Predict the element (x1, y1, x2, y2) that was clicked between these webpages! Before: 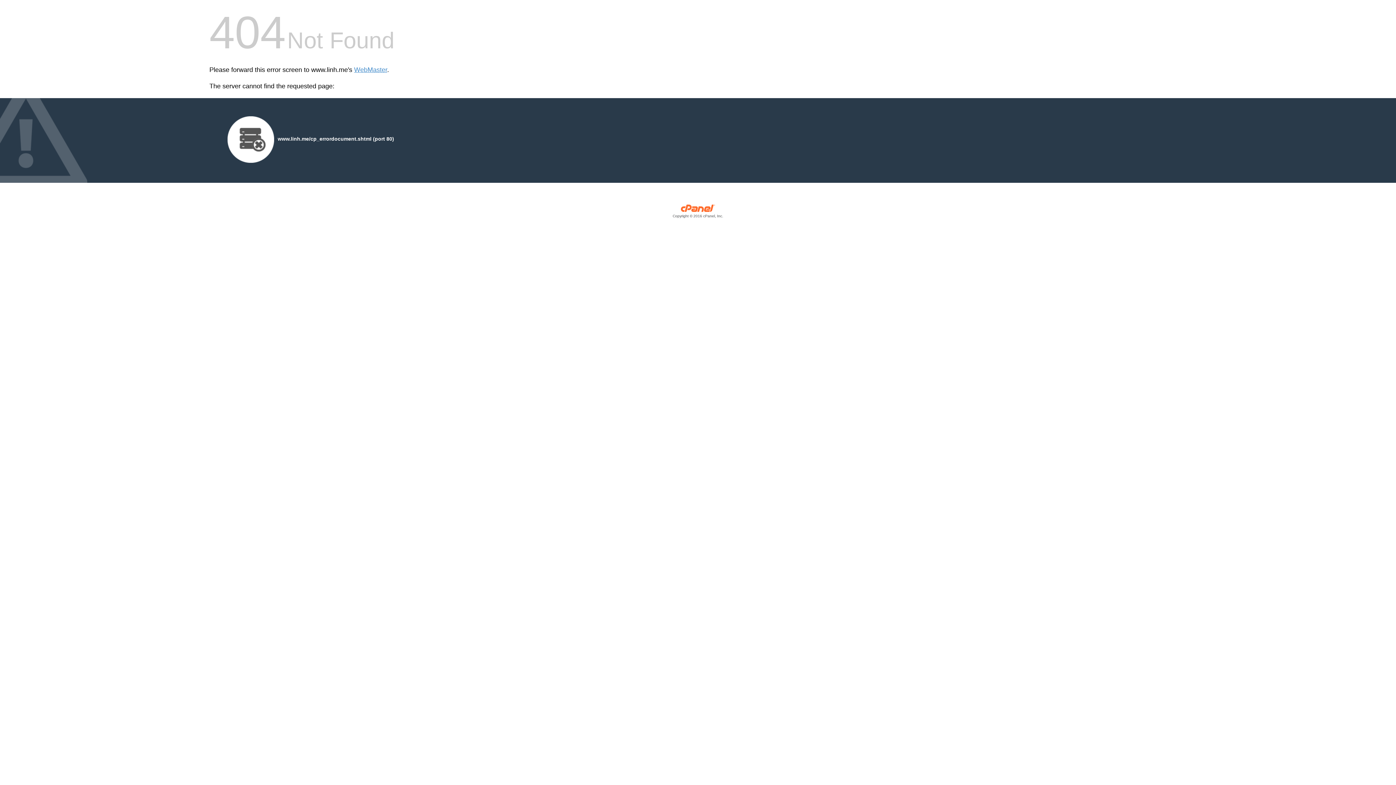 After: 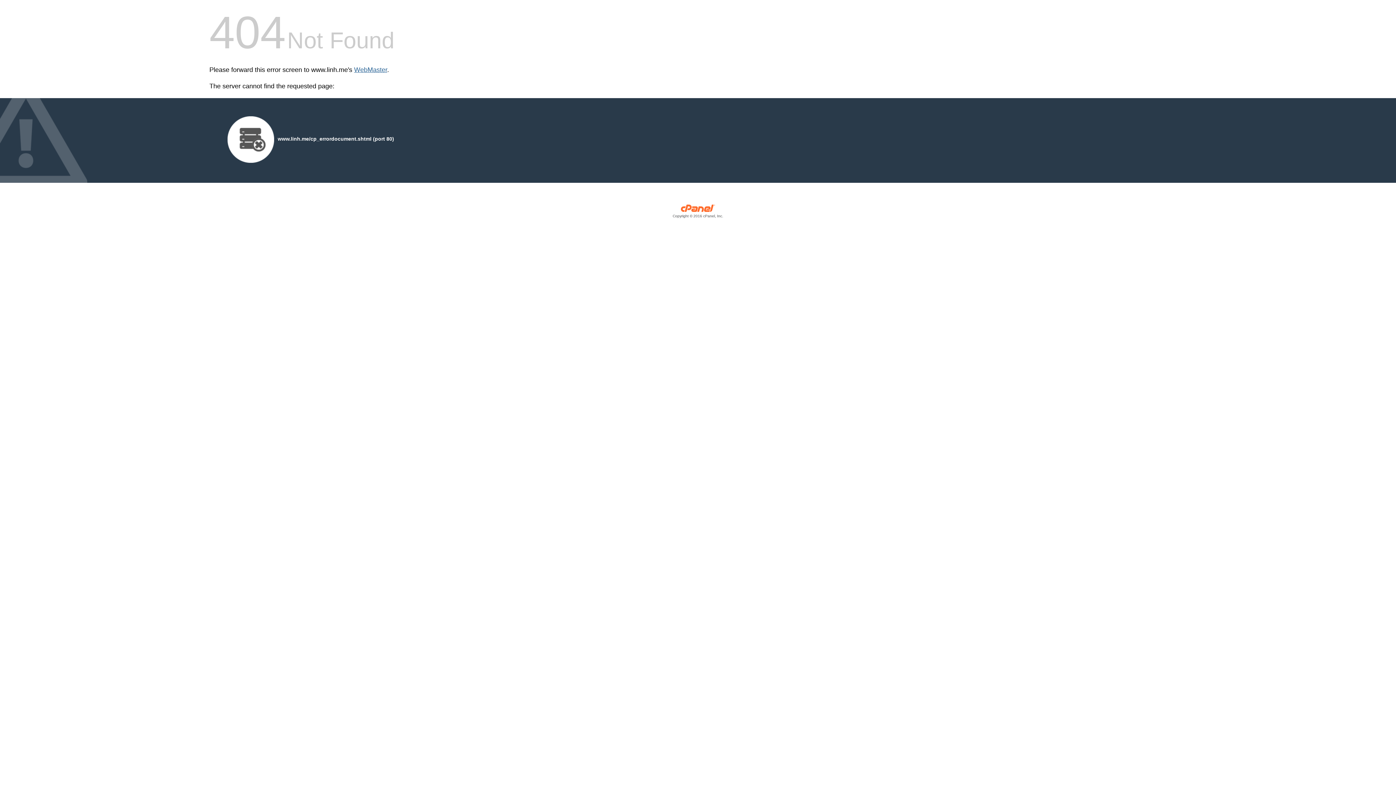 Action: bbox: (354, 66, 387, 73) label: WebMaster